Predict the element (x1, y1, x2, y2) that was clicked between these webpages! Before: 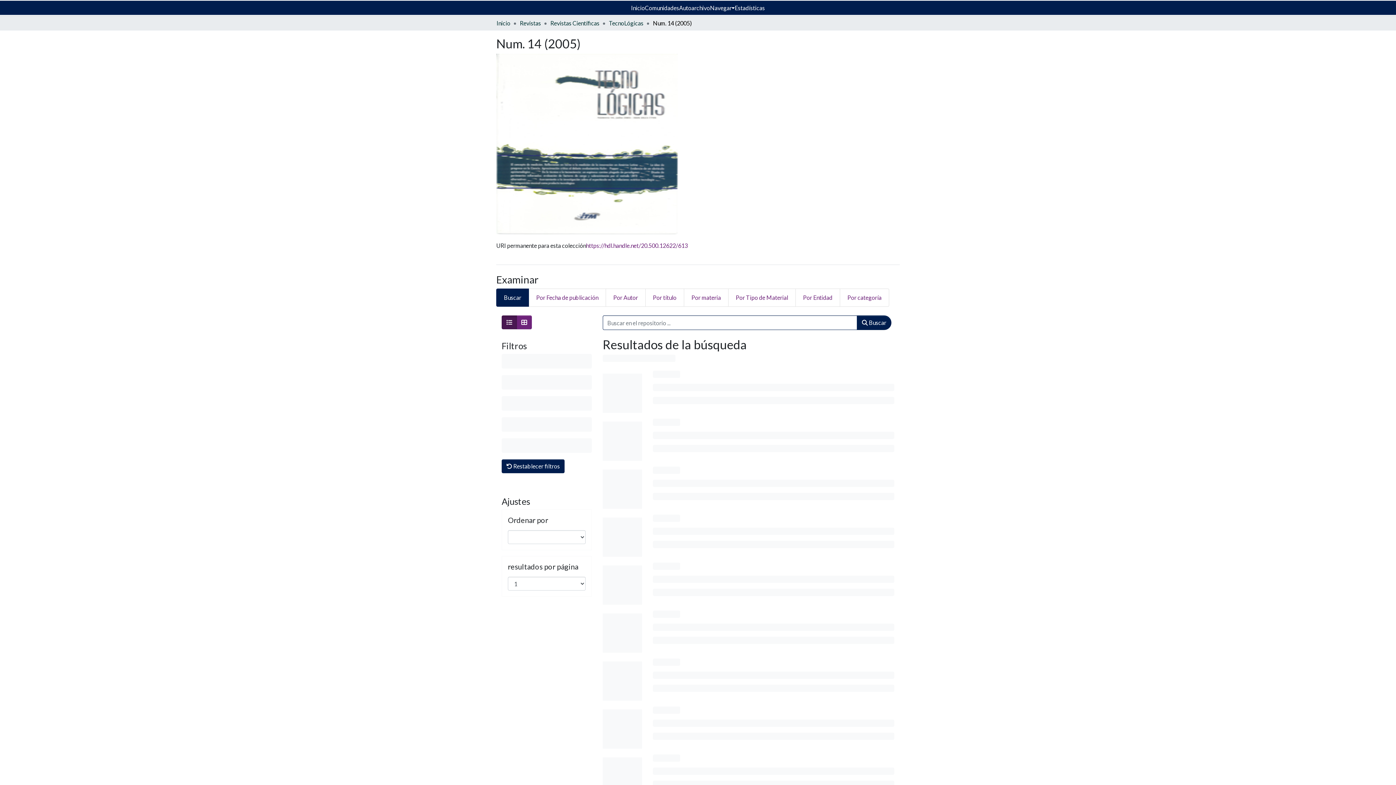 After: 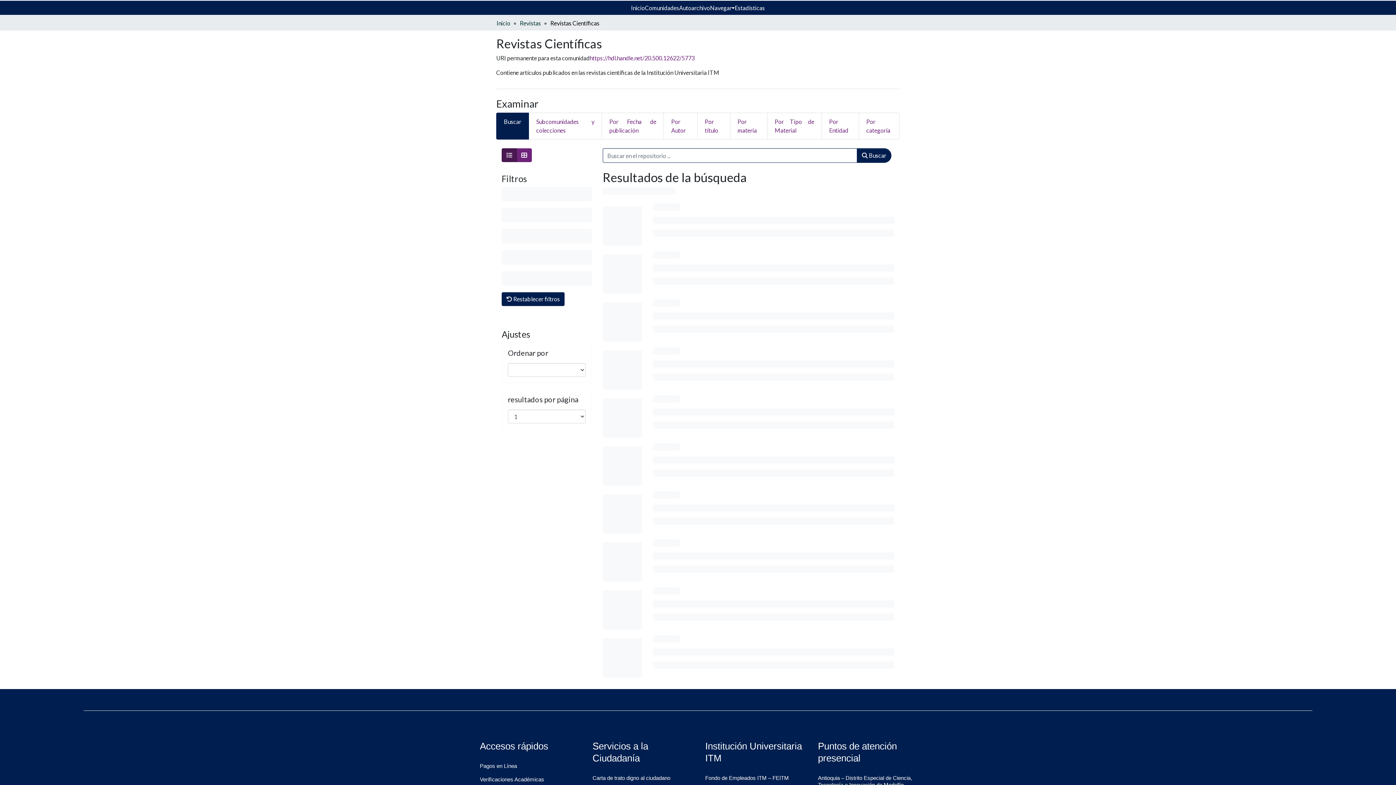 Action: label: Revistas Científicas bbox: (550, 18, 599, 27)